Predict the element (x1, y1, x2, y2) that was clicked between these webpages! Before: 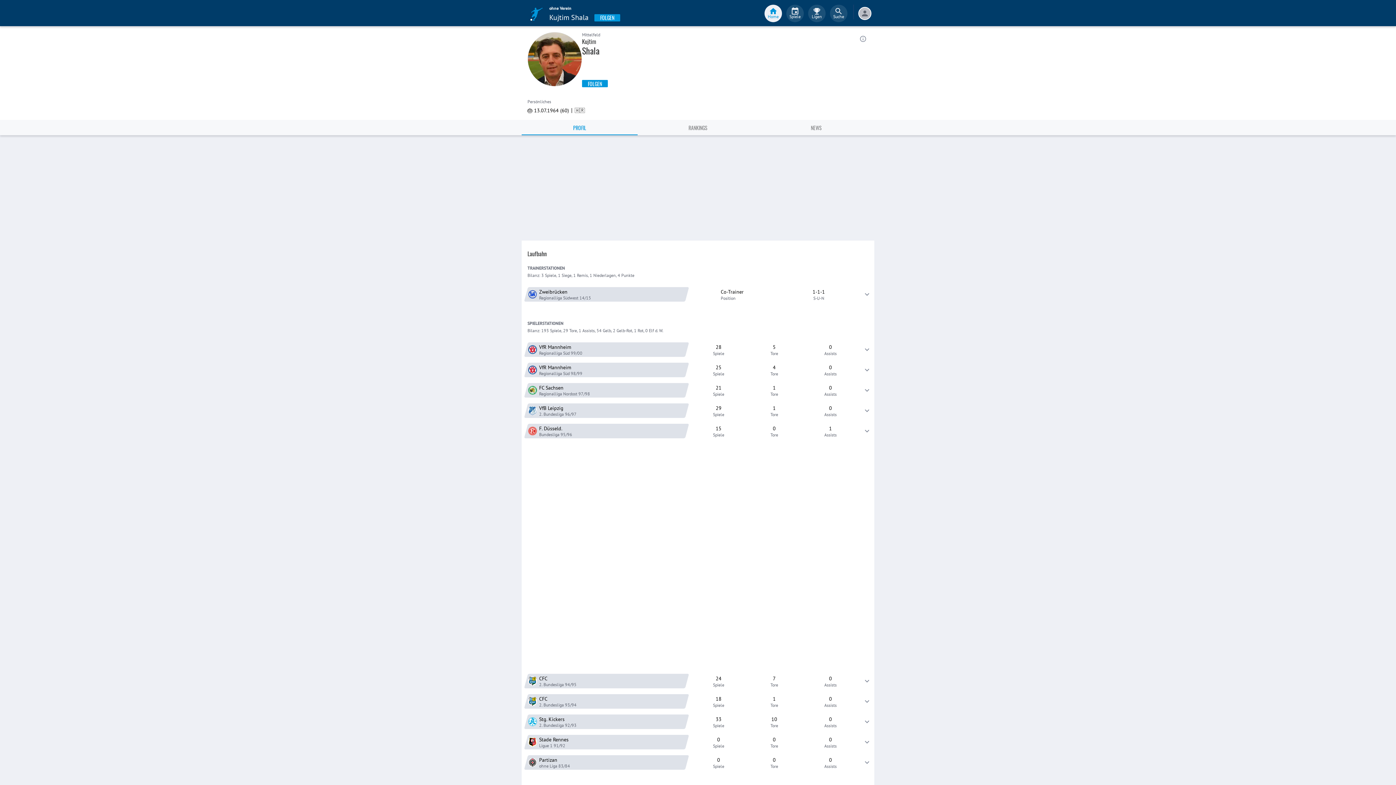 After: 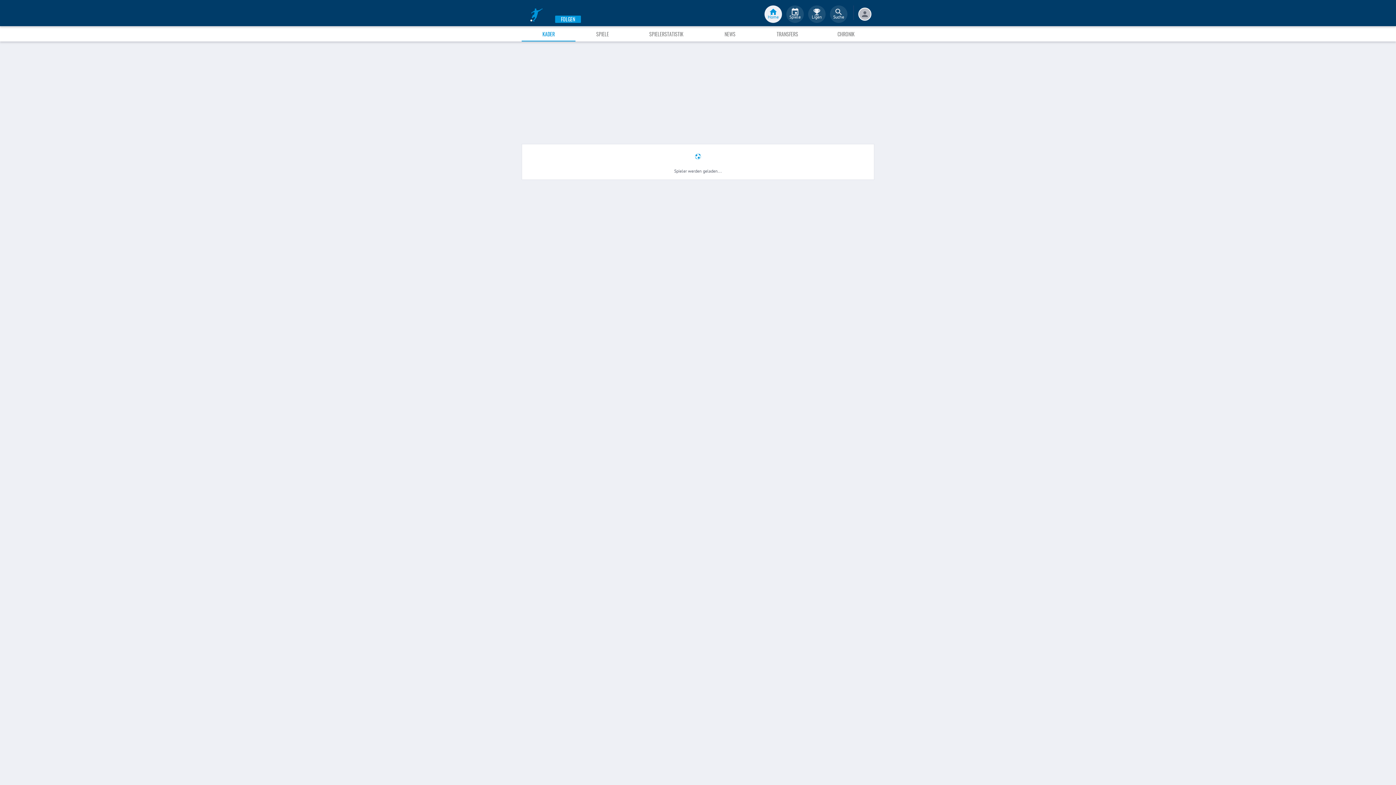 Action: bbox: (526, 287, 687, 301) label: Zweibrücken
Regionalliga Südwest 14/15